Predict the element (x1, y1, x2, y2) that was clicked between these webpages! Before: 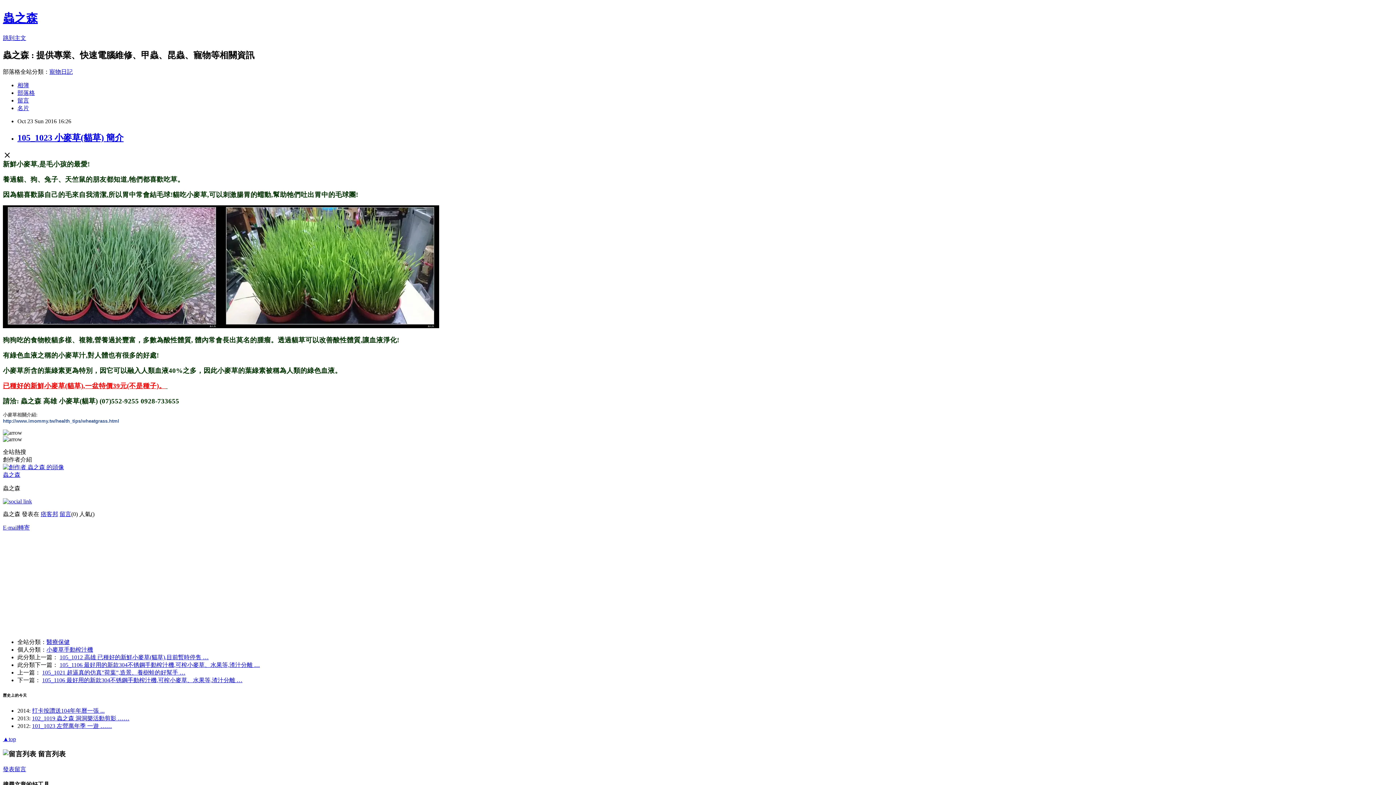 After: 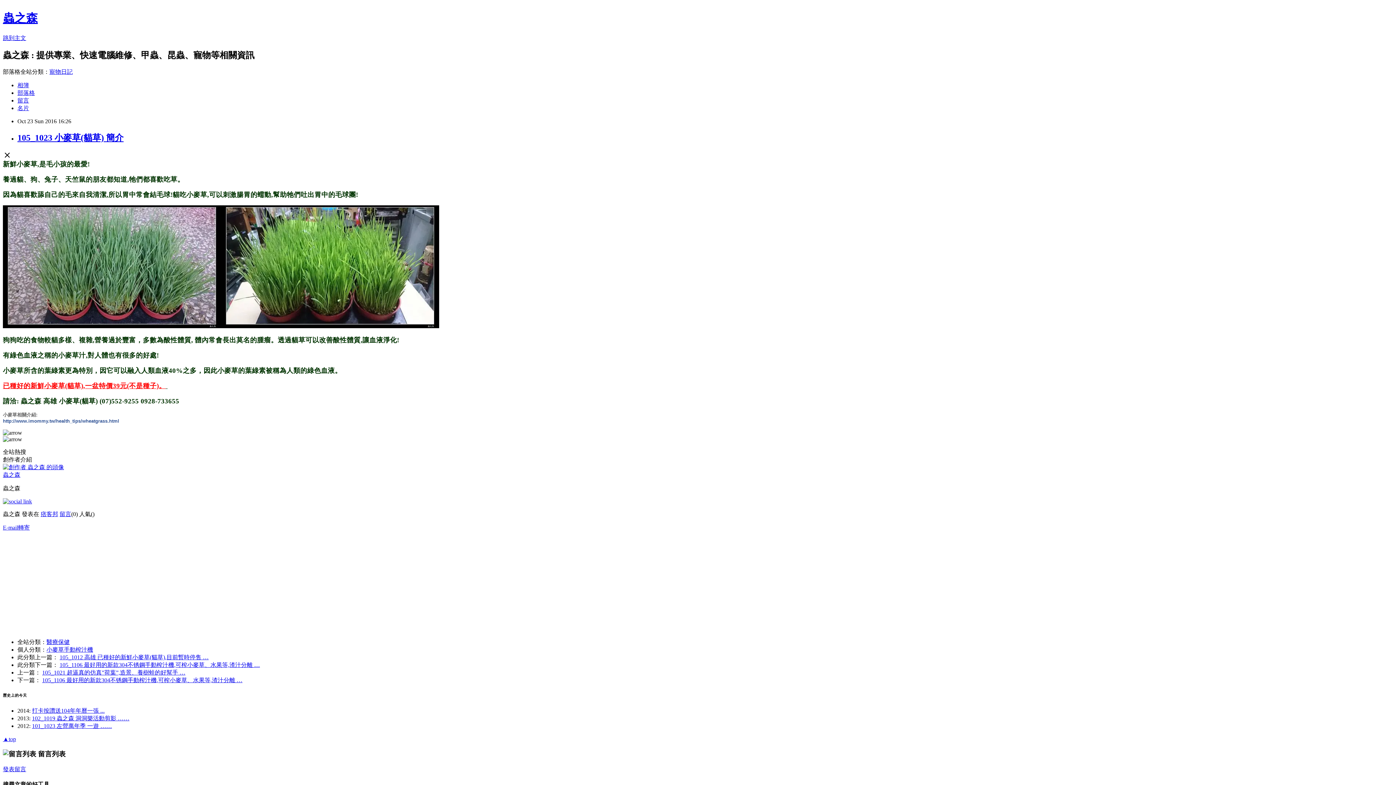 Action: bbox: (2, 766, 26, 772) label: 發表留言